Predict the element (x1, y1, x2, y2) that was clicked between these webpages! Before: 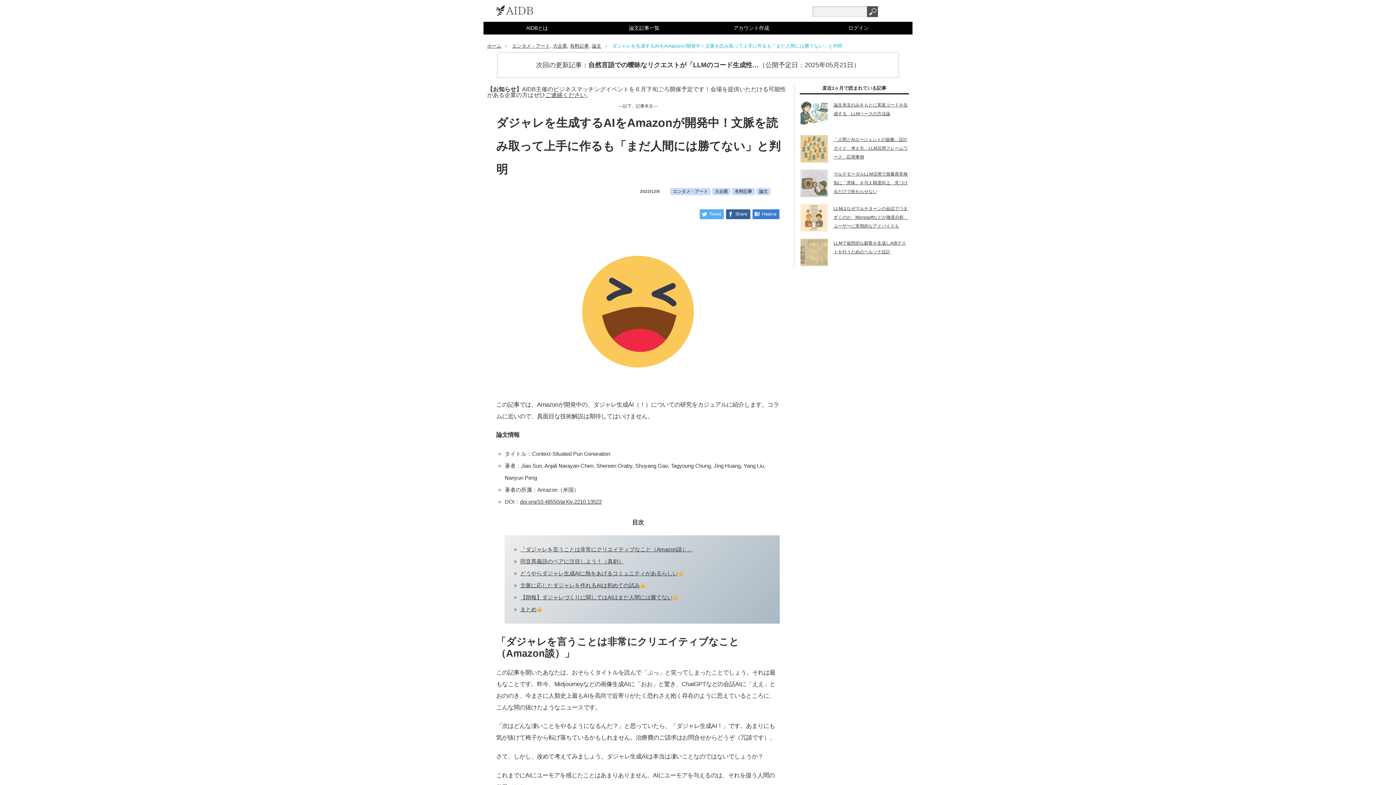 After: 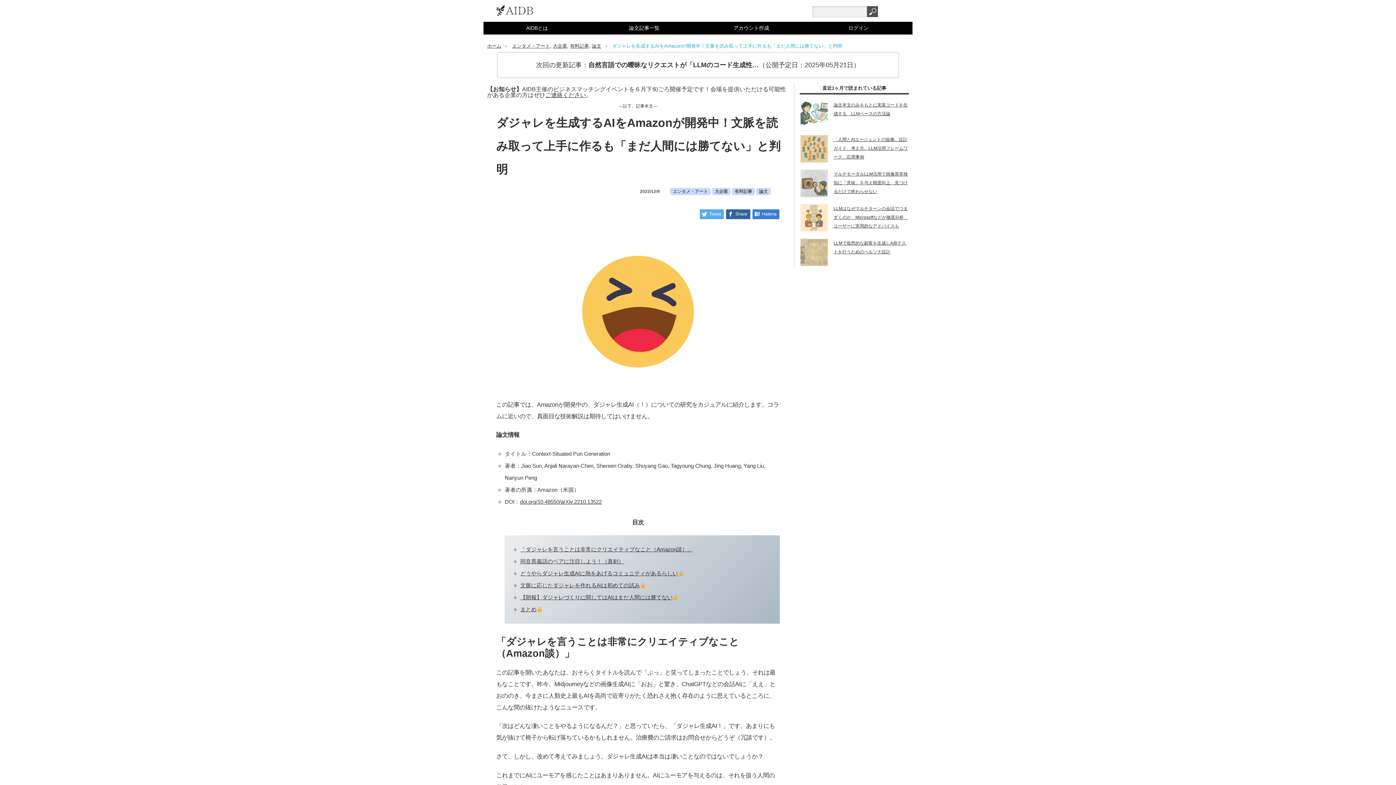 Action: bbox: (520, 594, 672, 600) label: 【朗報】ダジャレづくりに関してはAIはまだ人間には勝てない